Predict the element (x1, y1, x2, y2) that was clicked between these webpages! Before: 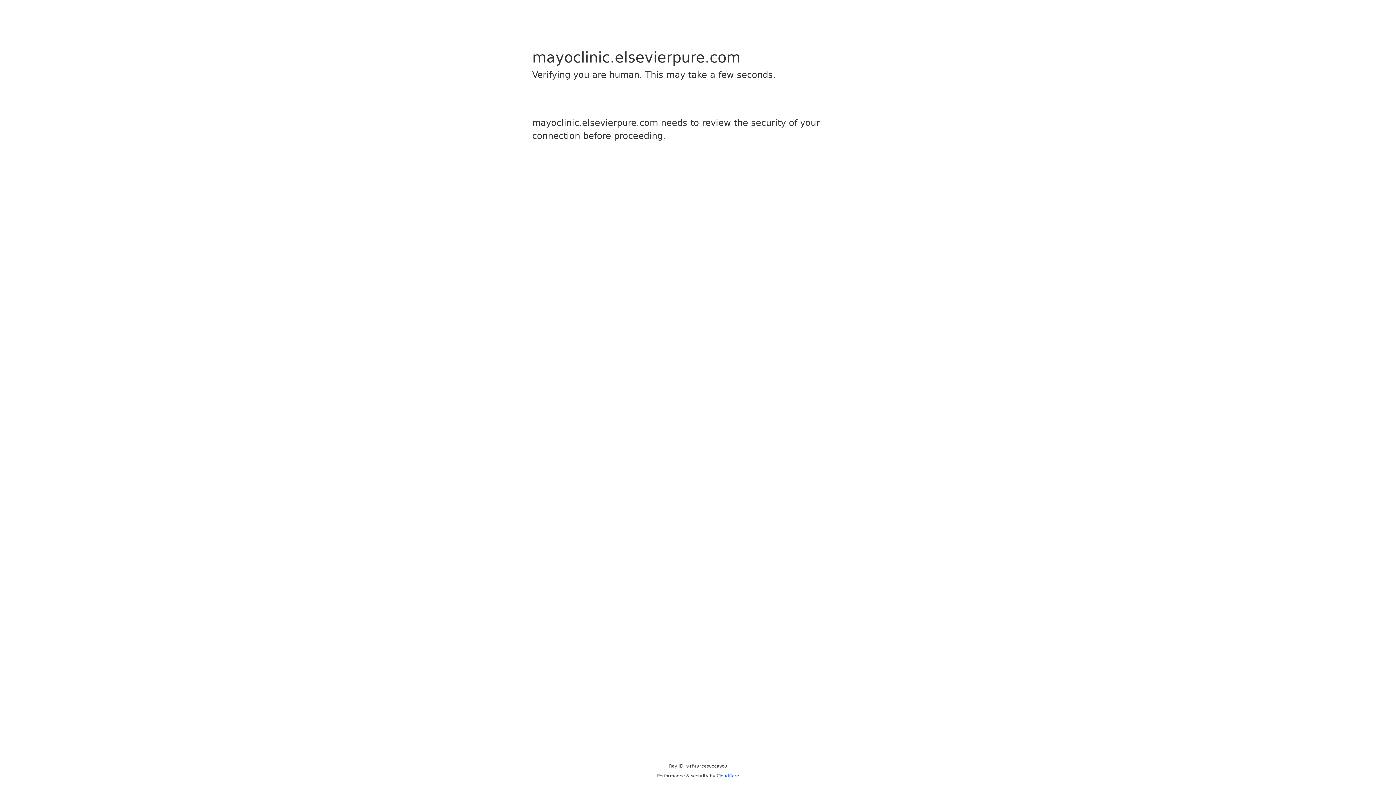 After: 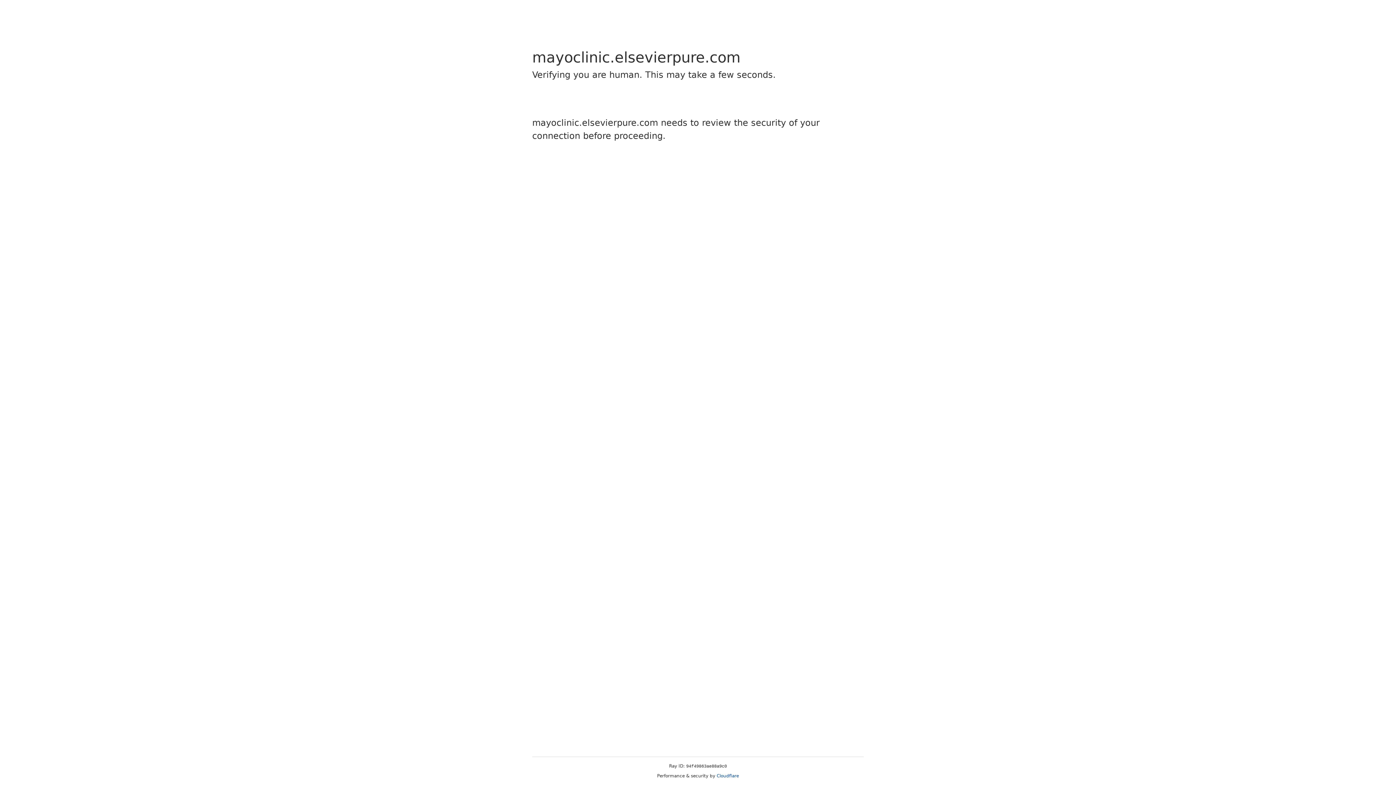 Action: bbox: (716, 773, 739, 778) label: Cloudflare